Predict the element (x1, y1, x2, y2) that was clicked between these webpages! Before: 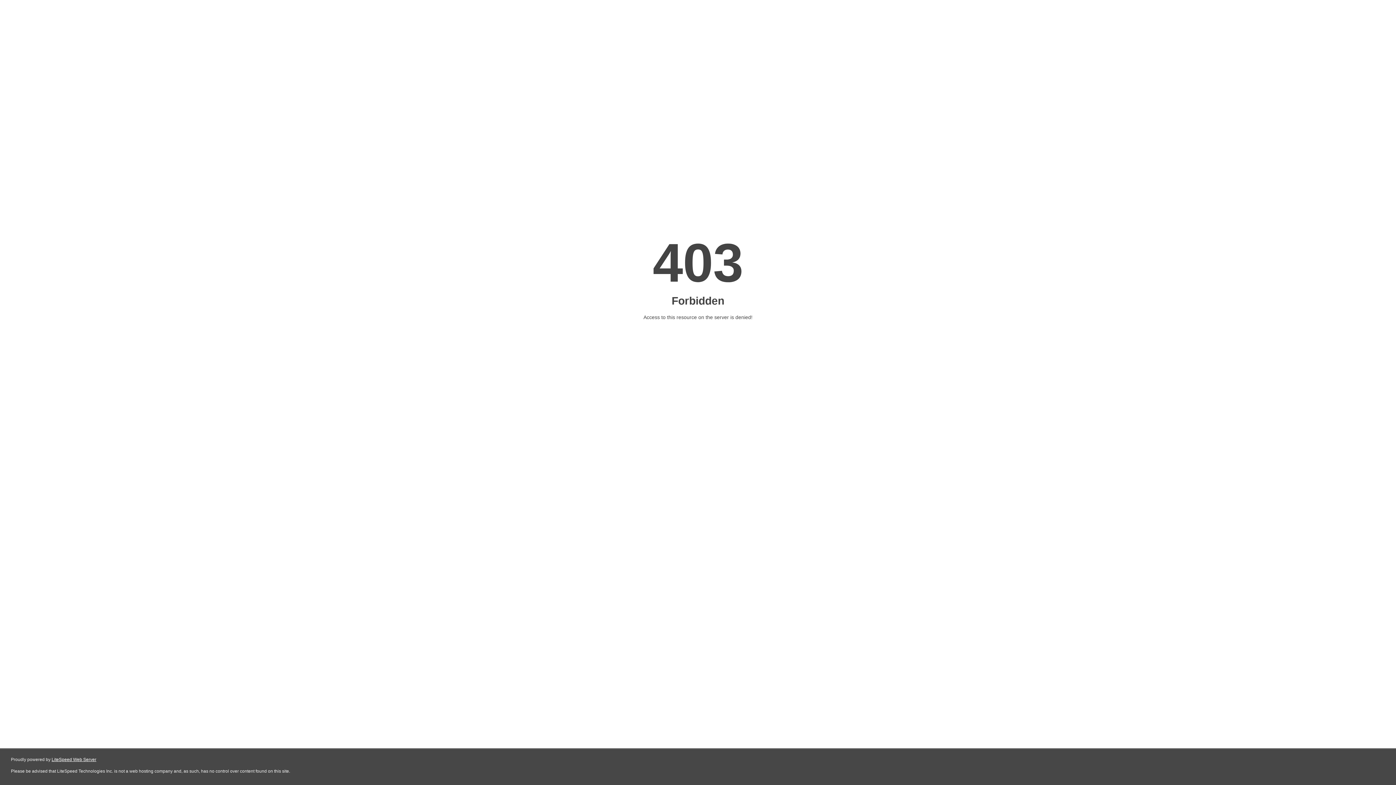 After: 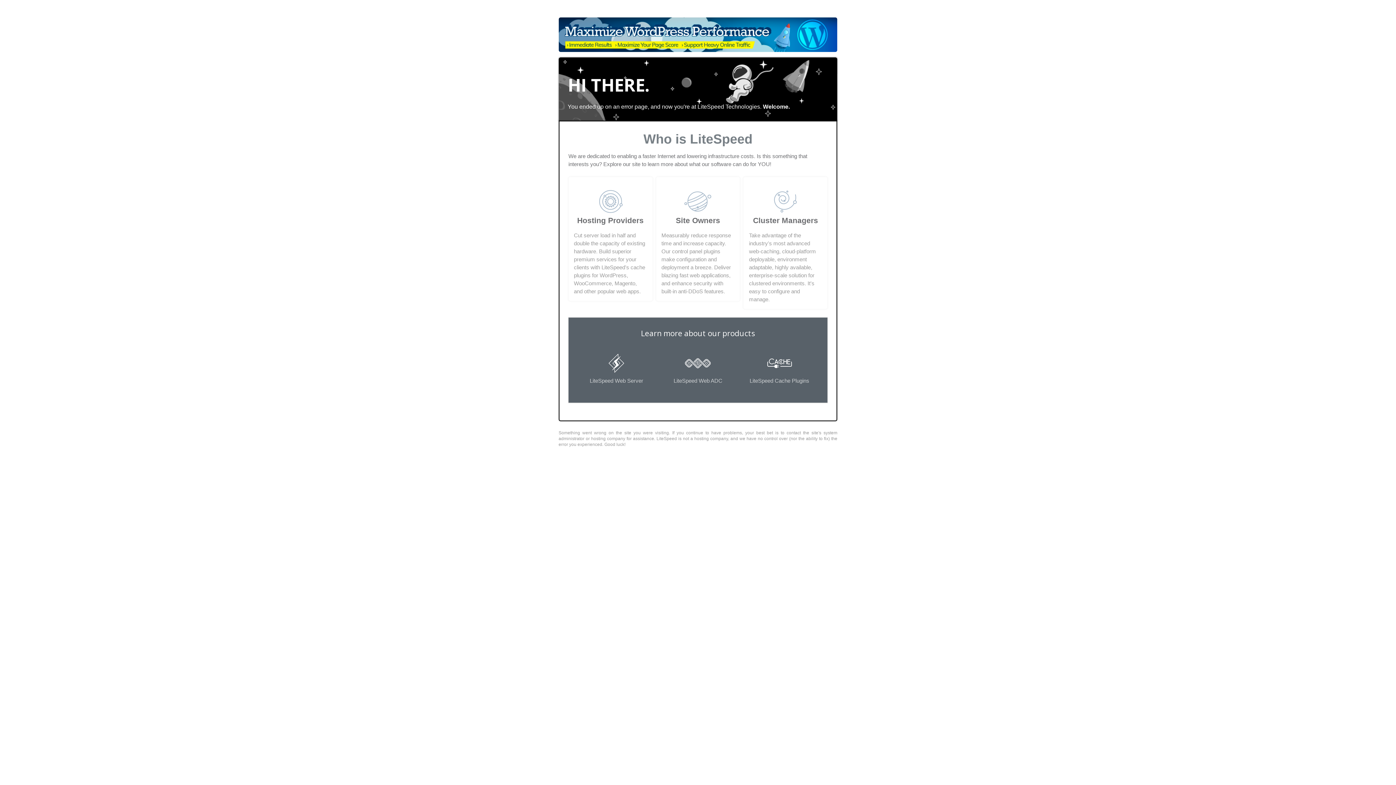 Action: label: LiteSpeed Web Server bbox: (51, 757, 96, 762)